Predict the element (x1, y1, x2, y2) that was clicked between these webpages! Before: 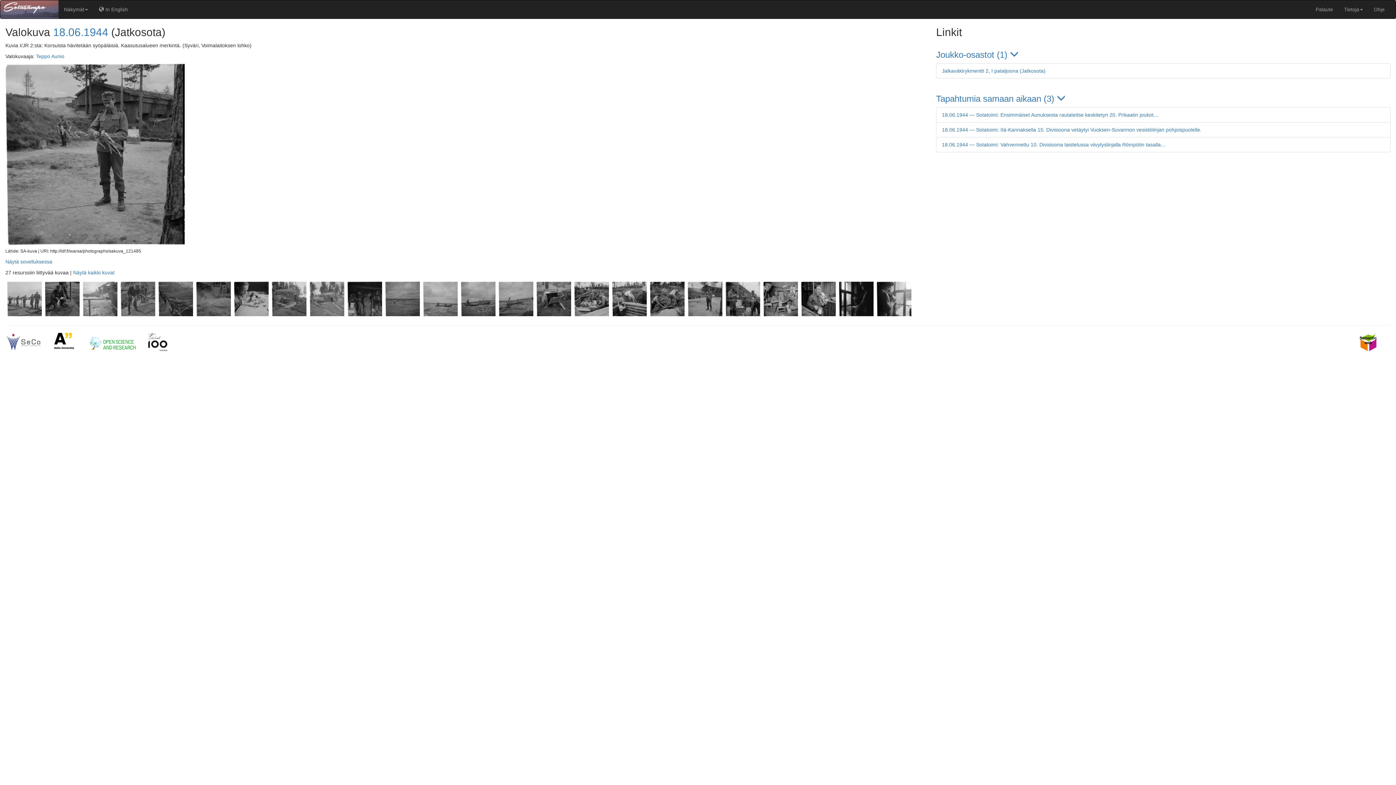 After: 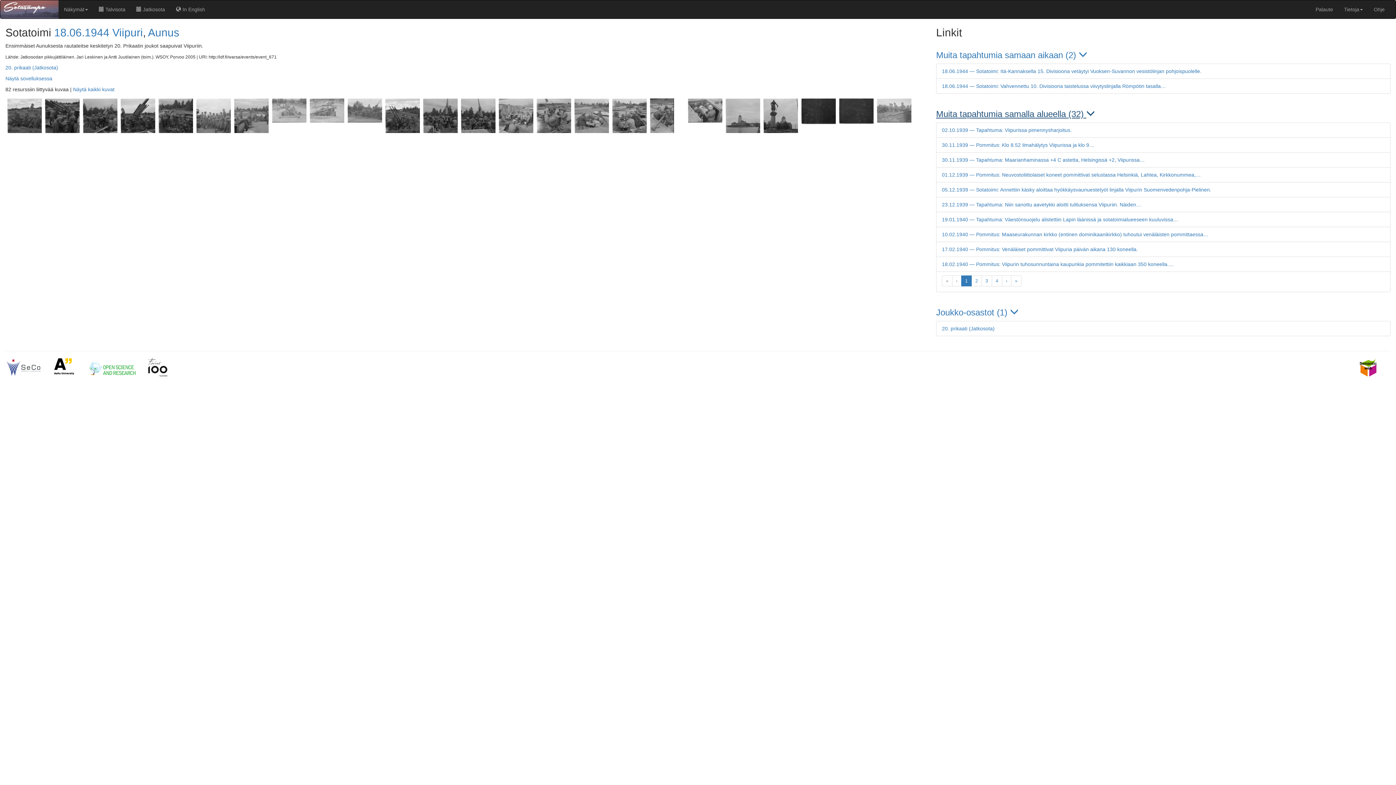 Action: label: 18.06.1944 — Sotatoimi: Ensimmäiset Aunuksesta rautateitse keskitetyn 20. Prikaatin joukot… bbox: (942, 112, 1158, 117)